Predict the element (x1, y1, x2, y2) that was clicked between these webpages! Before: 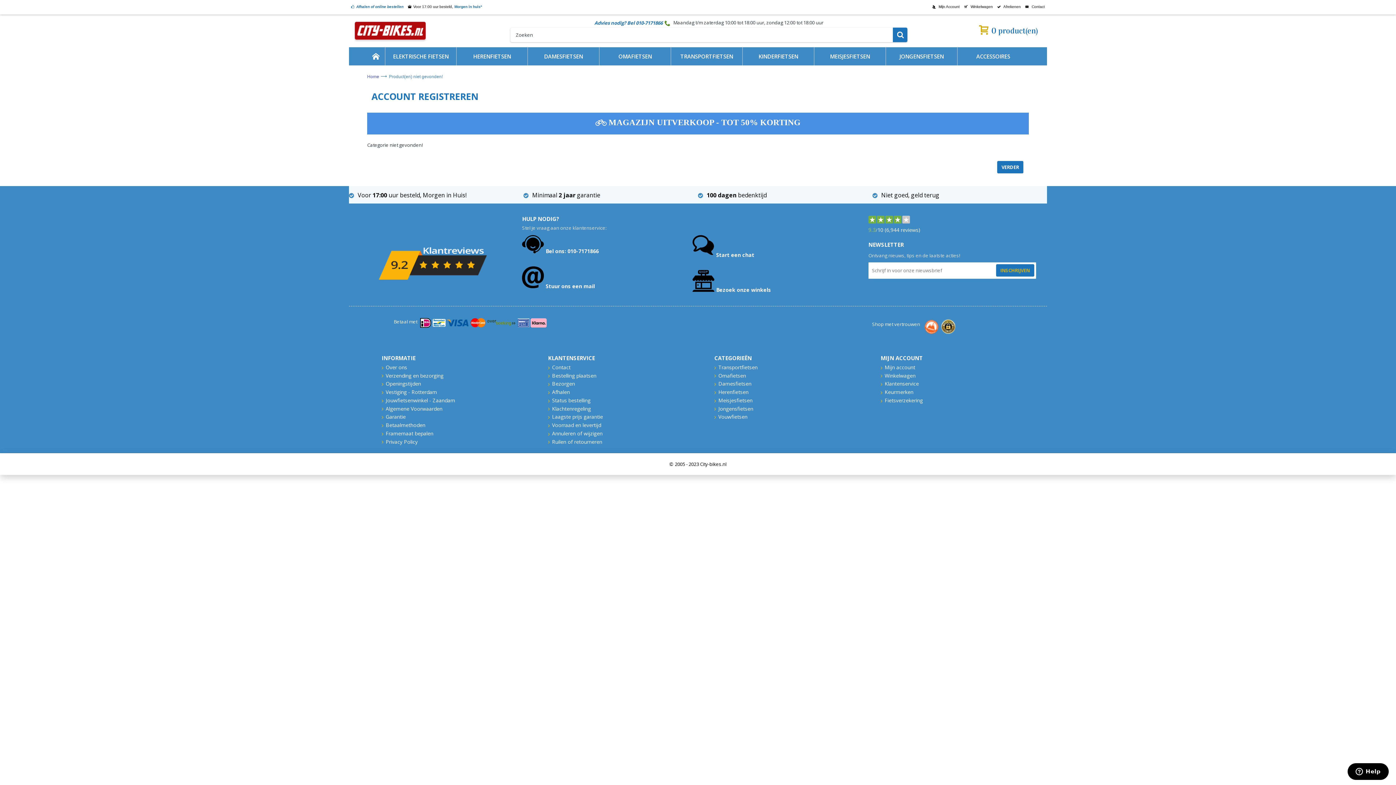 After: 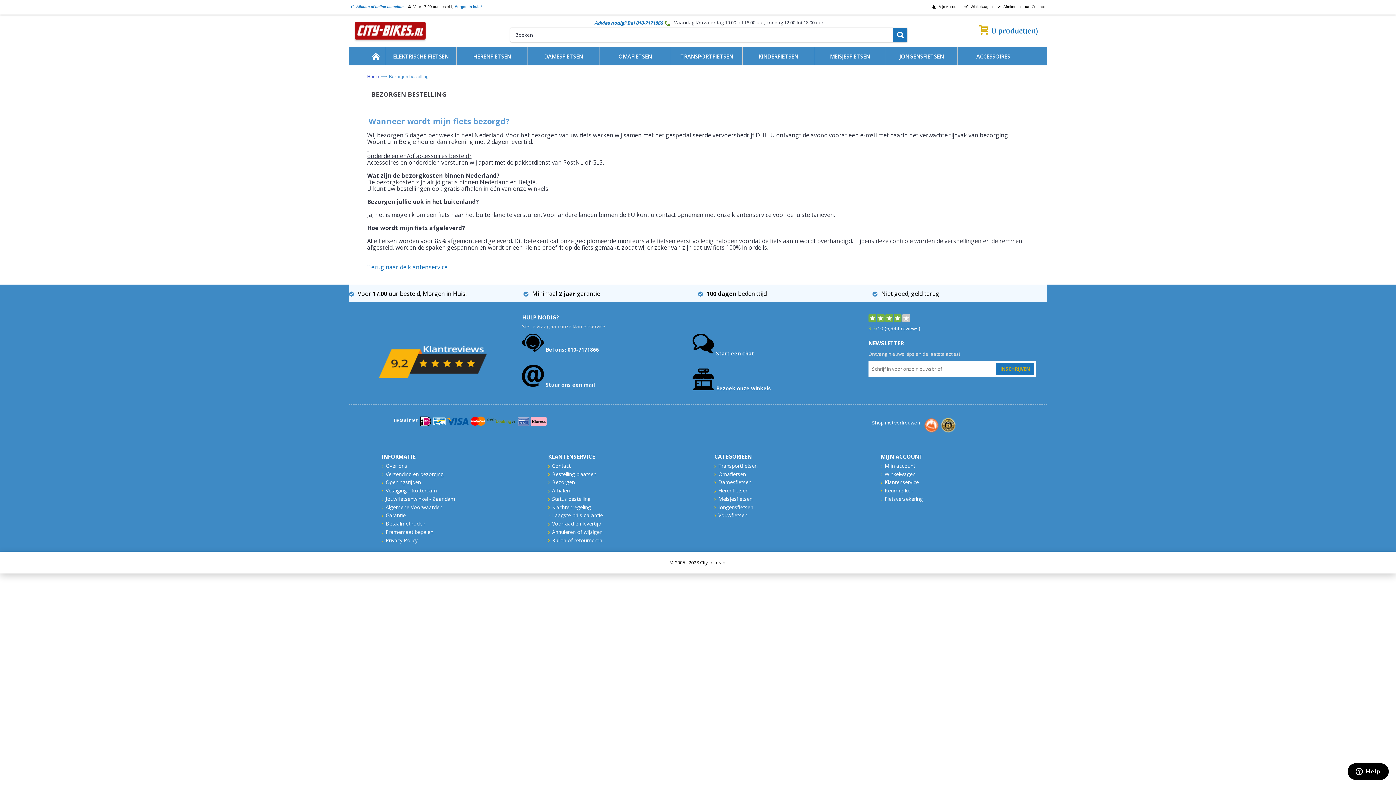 Action: bbox: (548, 380, 709, 388) label: Bezorgen